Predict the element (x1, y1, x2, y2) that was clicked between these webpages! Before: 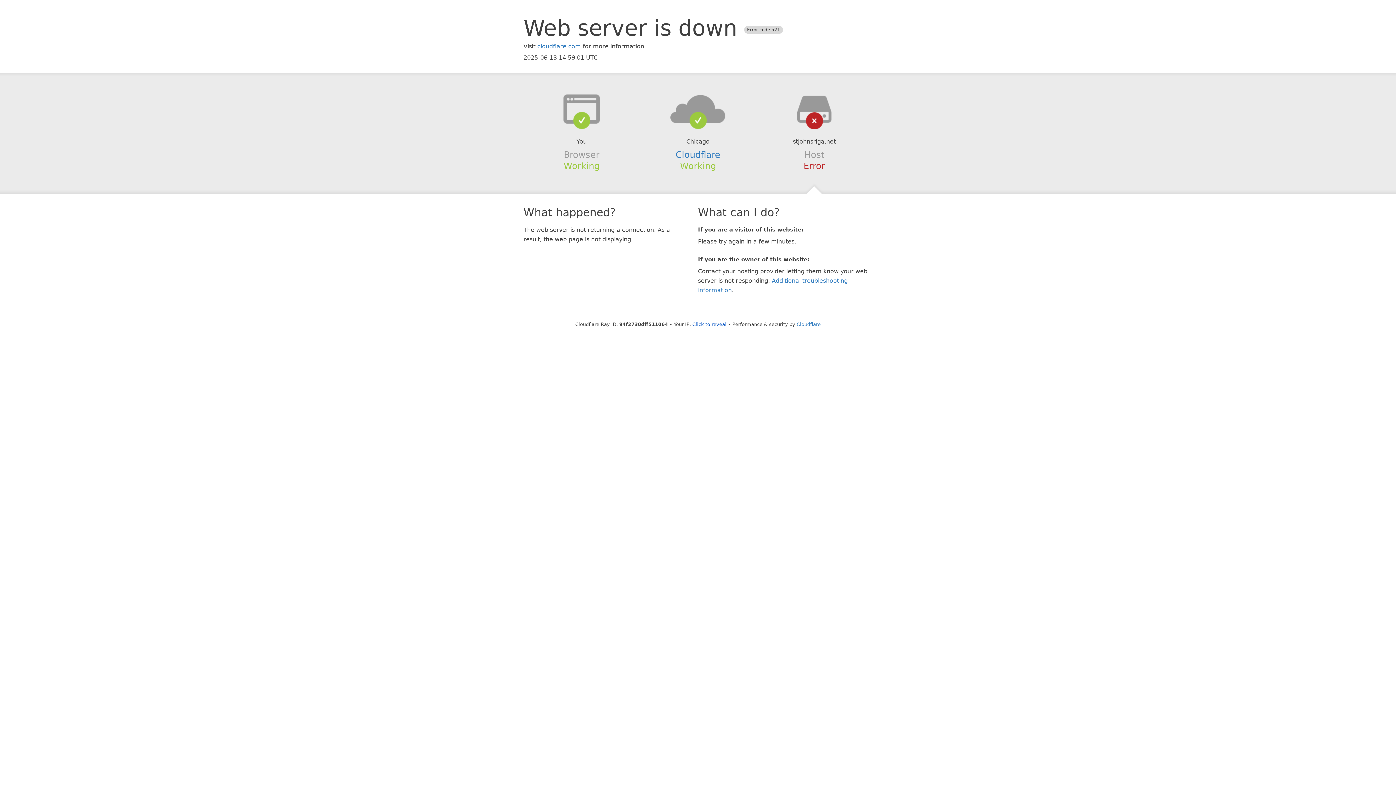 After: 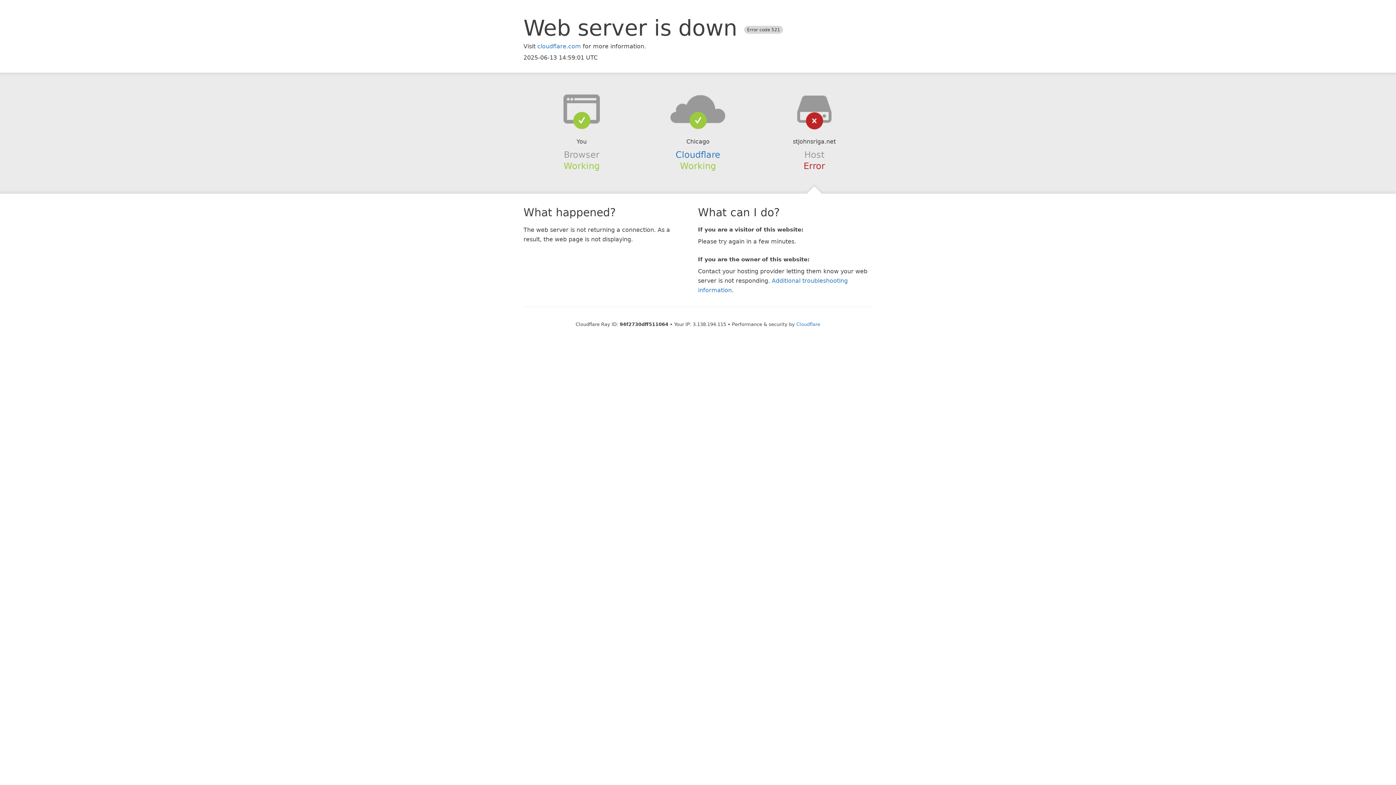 Action: label: Click to reveal bbox: (692, 321, 726, 327)